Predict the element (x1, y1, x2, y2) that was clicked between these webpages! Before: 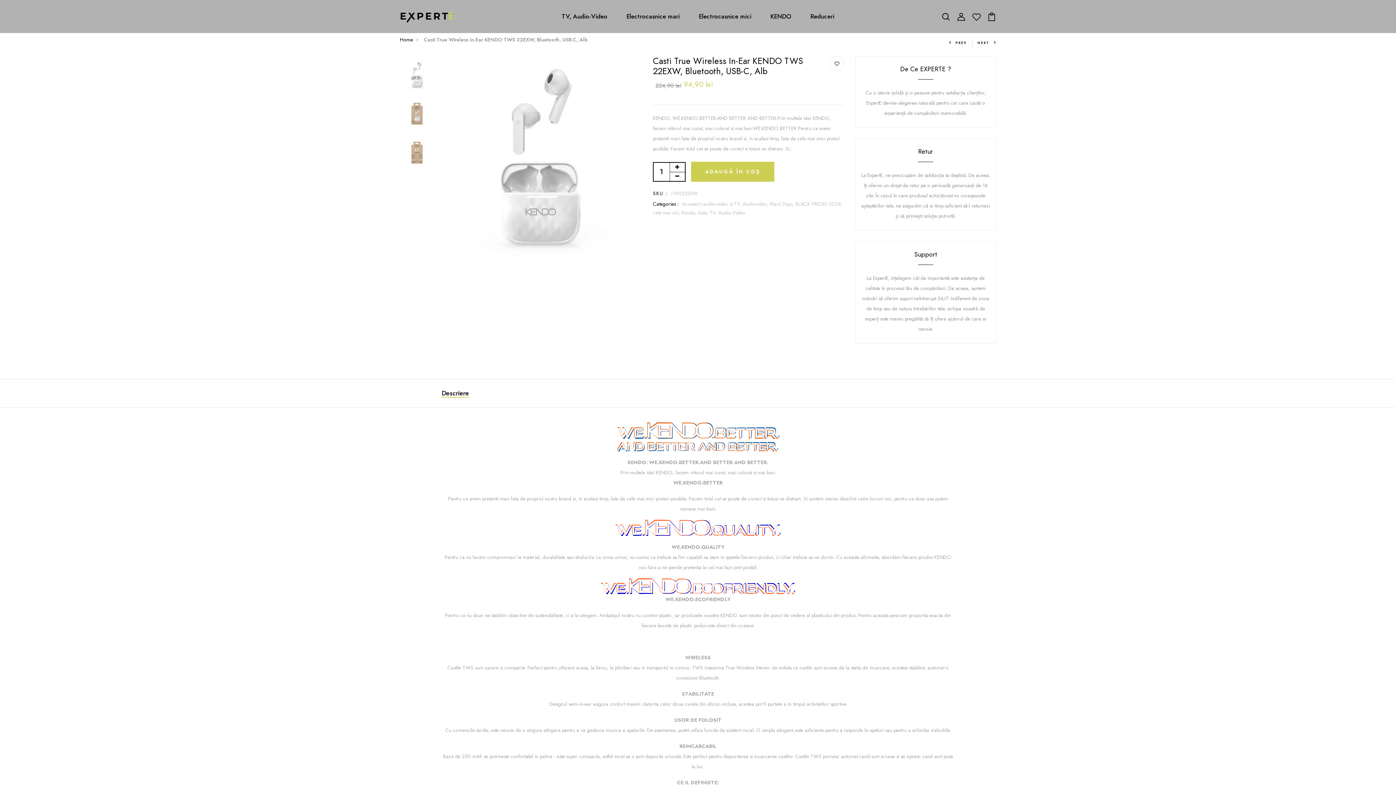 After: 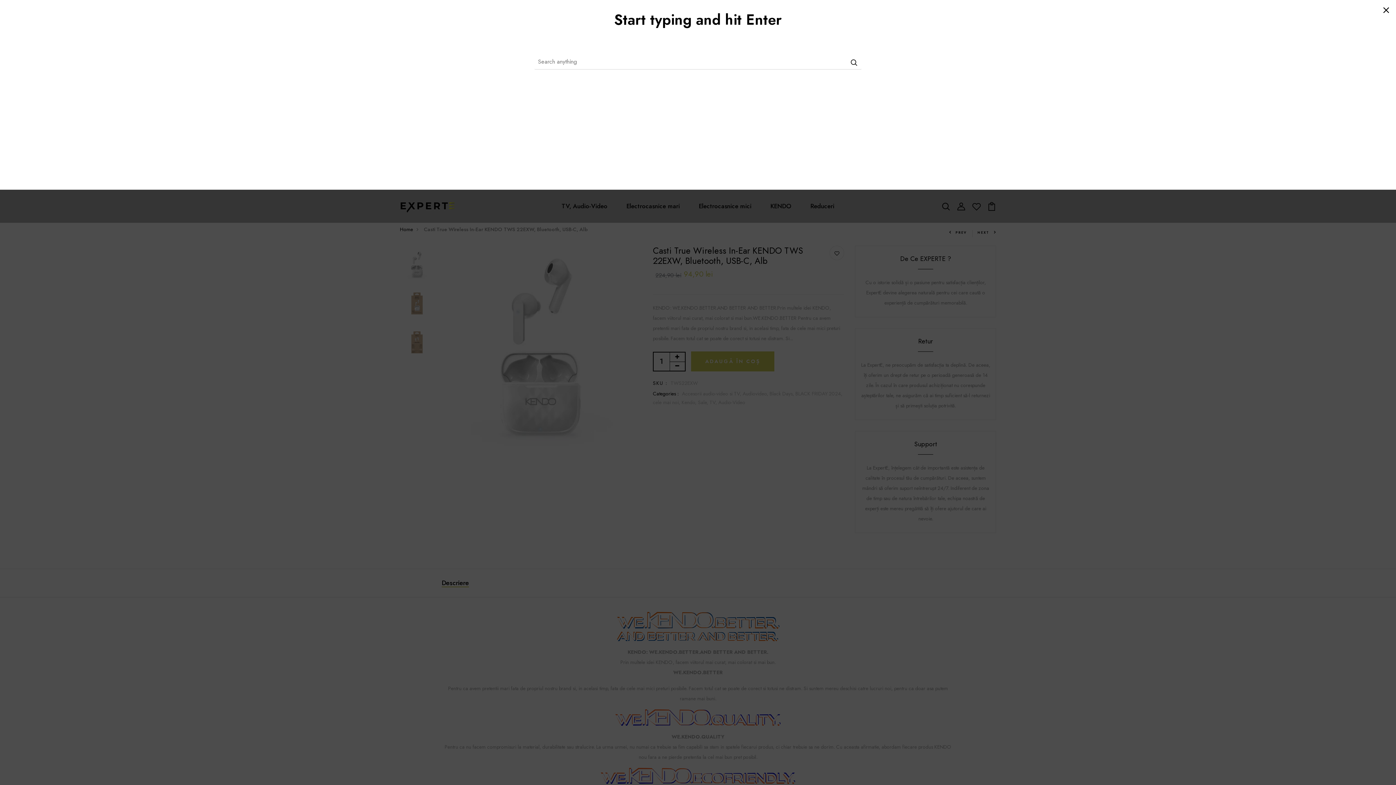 Action: bbox: (941, 11, 950, 20)